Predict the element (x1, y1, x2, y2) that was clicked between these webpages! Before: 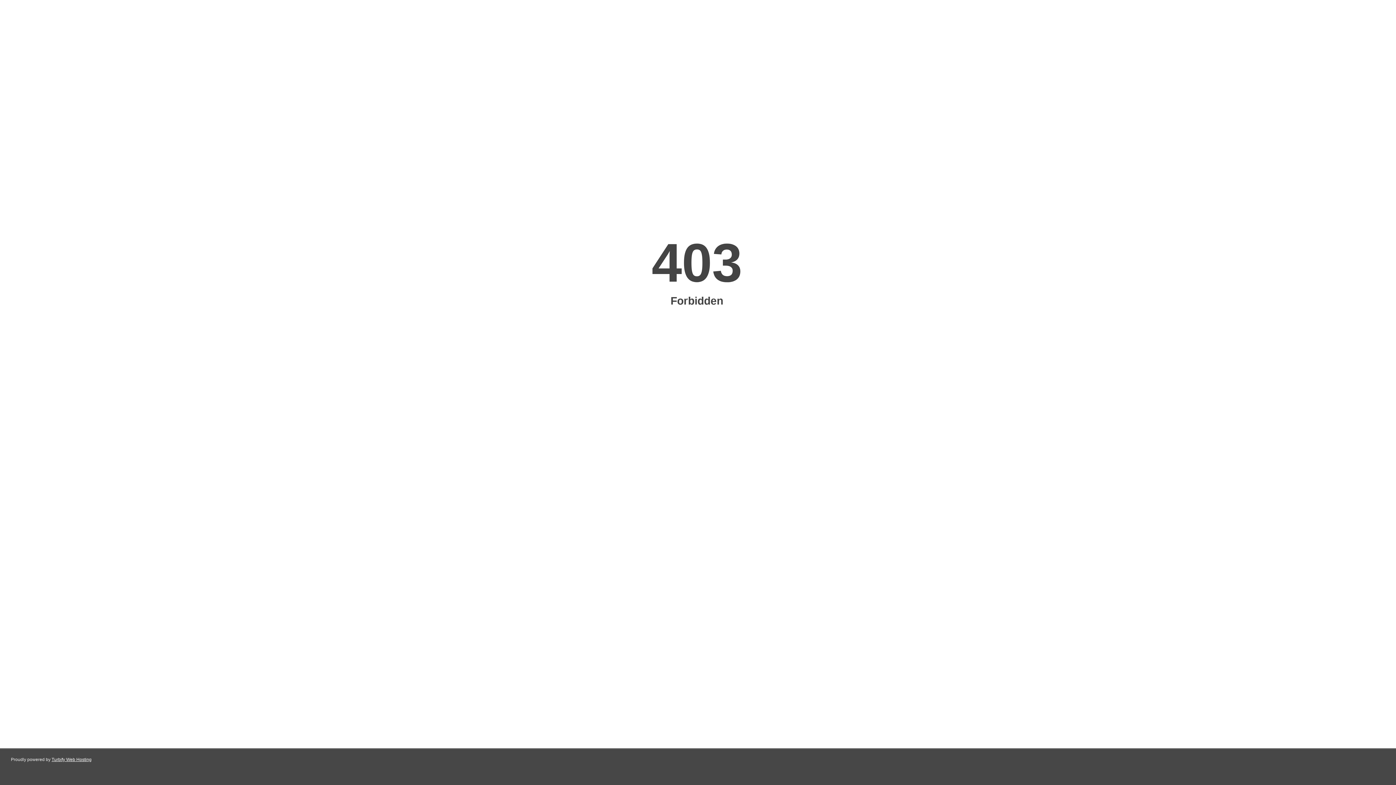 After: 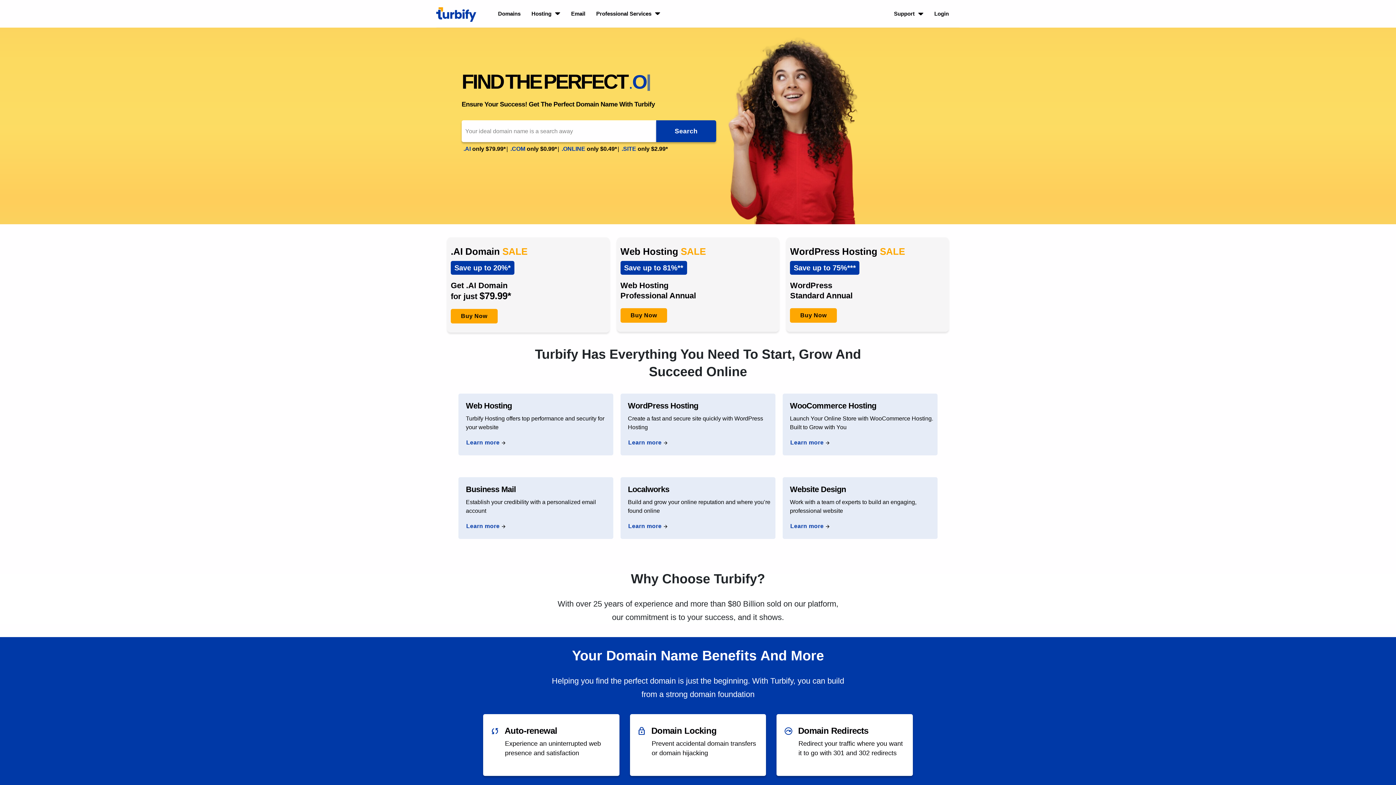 Action: bbox: (51, 757, 91, 762) label: Turbify Web Hosting